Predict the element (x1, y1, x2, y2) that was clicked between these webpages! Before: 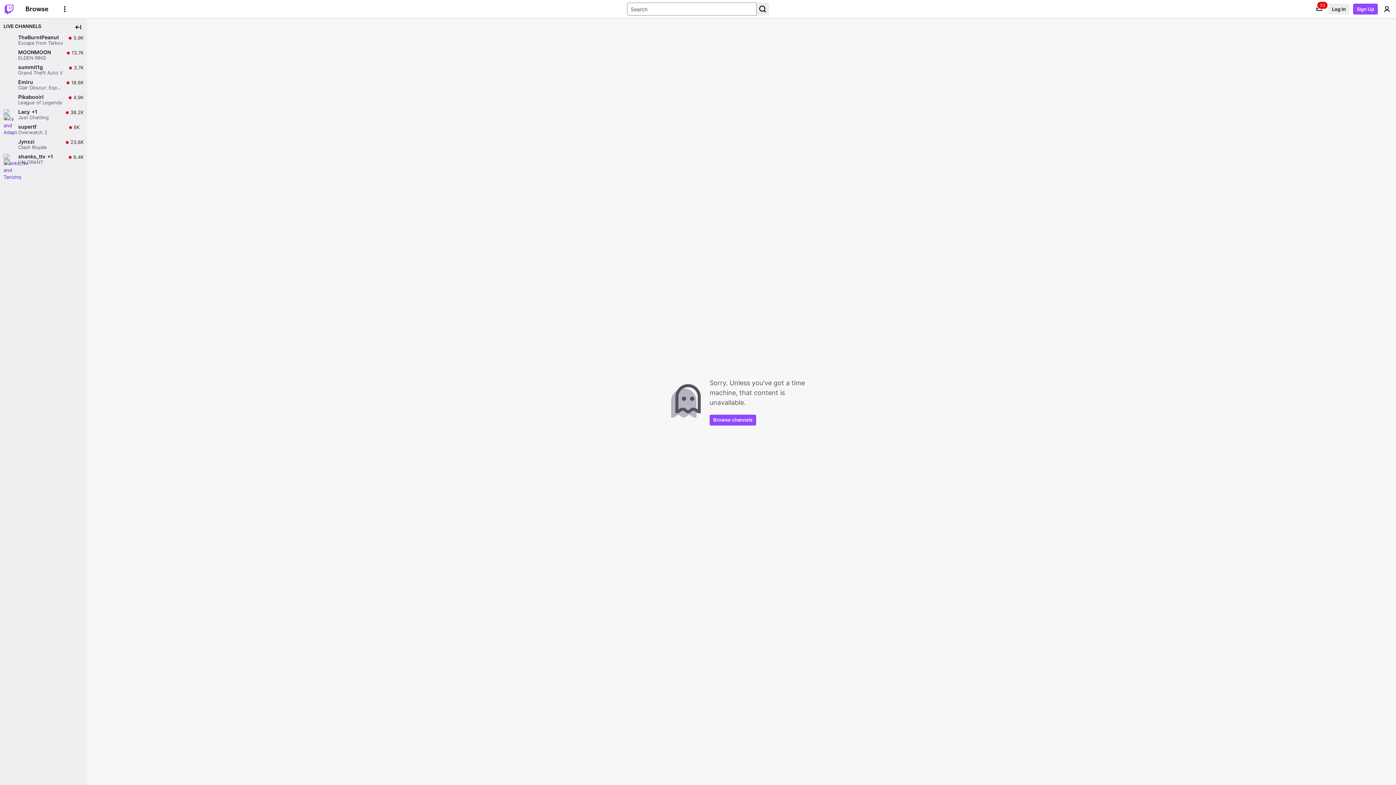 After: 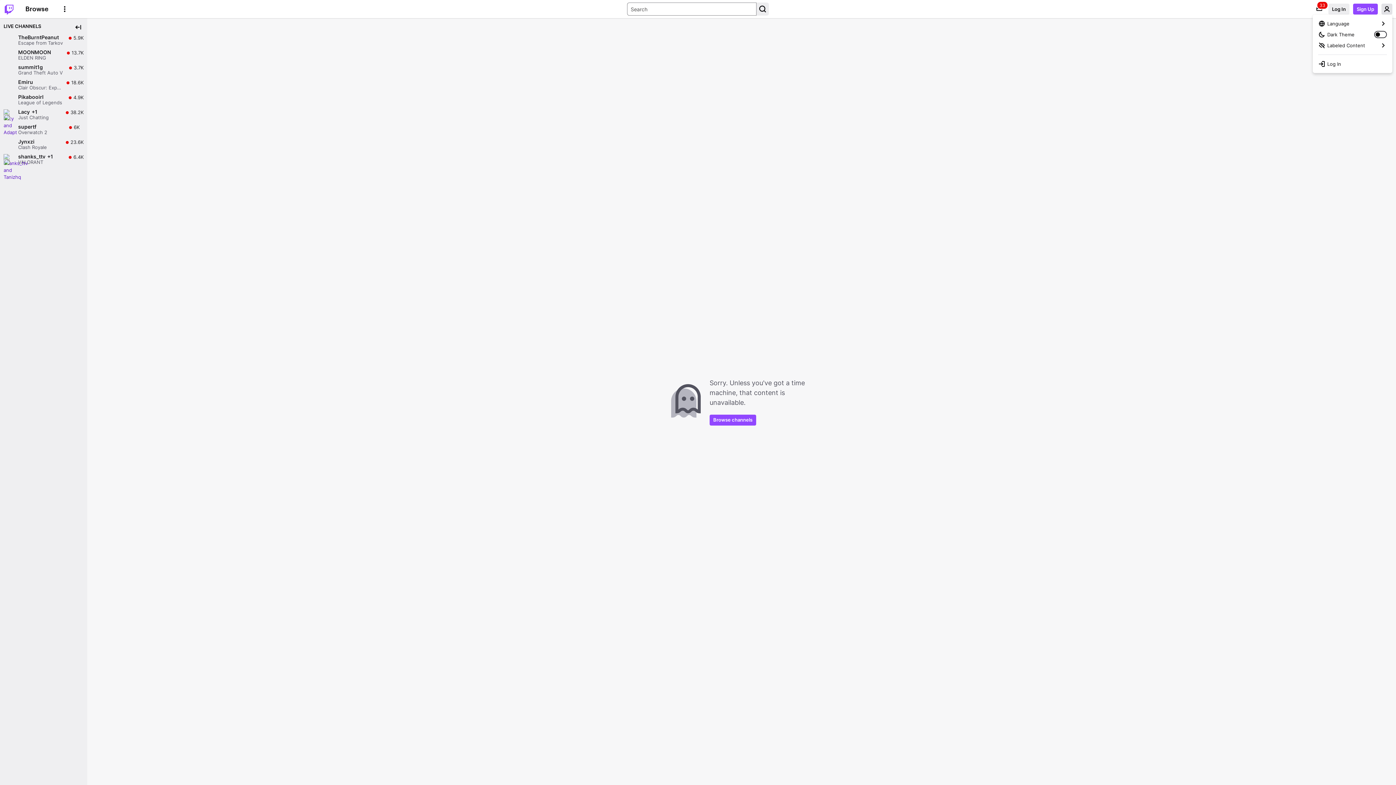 Action: label: User Menu bbox: (1381, 3, 1392, 14)